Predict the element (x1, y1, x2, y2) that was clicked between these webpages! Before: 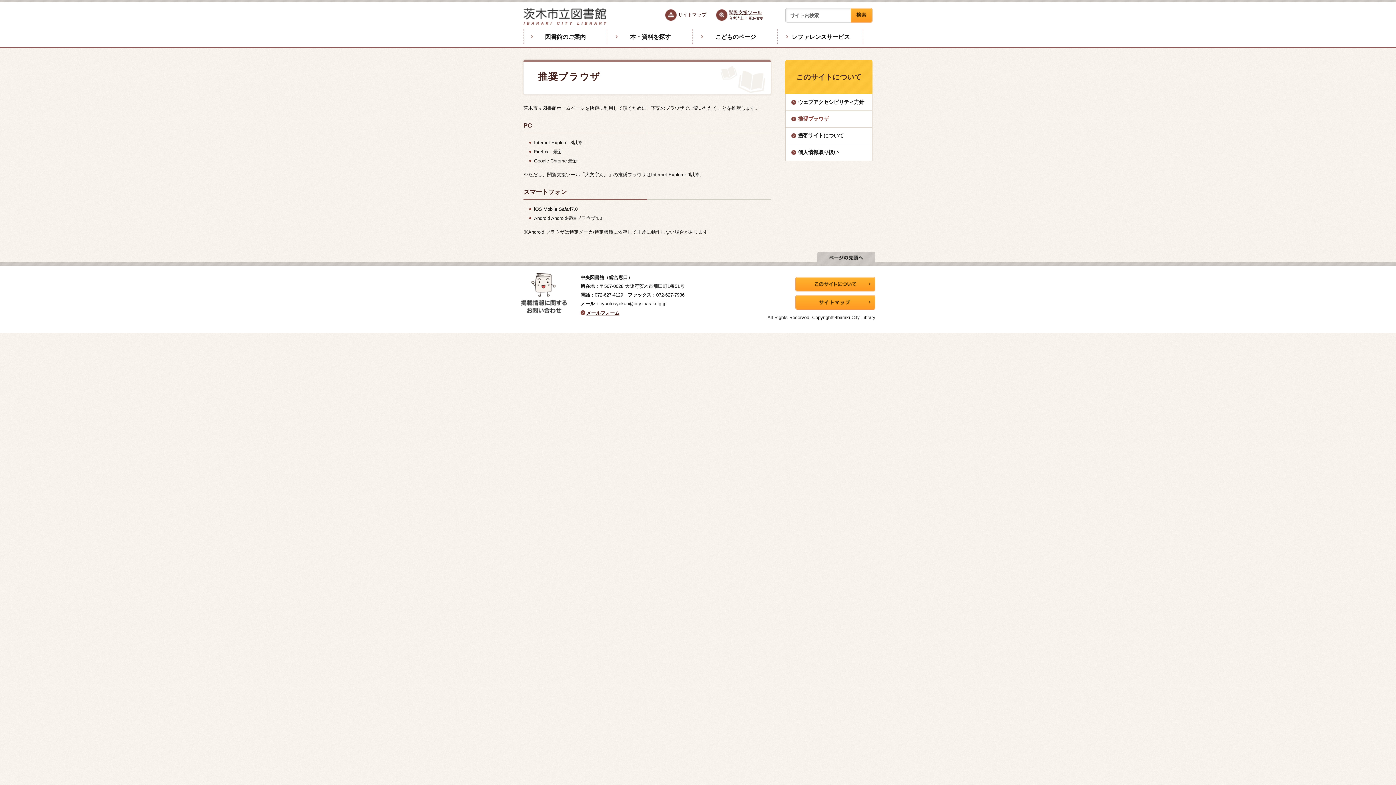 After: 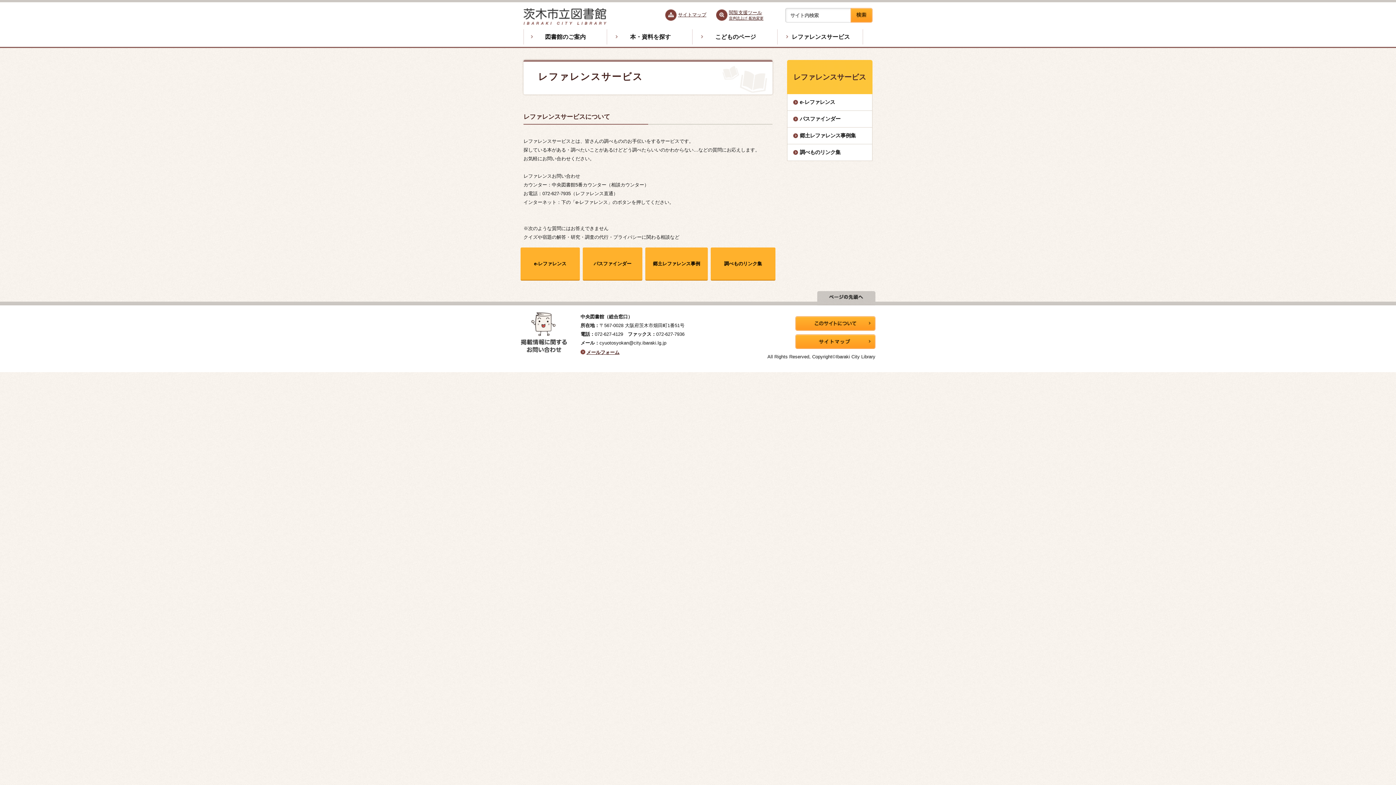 Action: bbox: (779, 29, 863, 44) label: レファレンスサービス